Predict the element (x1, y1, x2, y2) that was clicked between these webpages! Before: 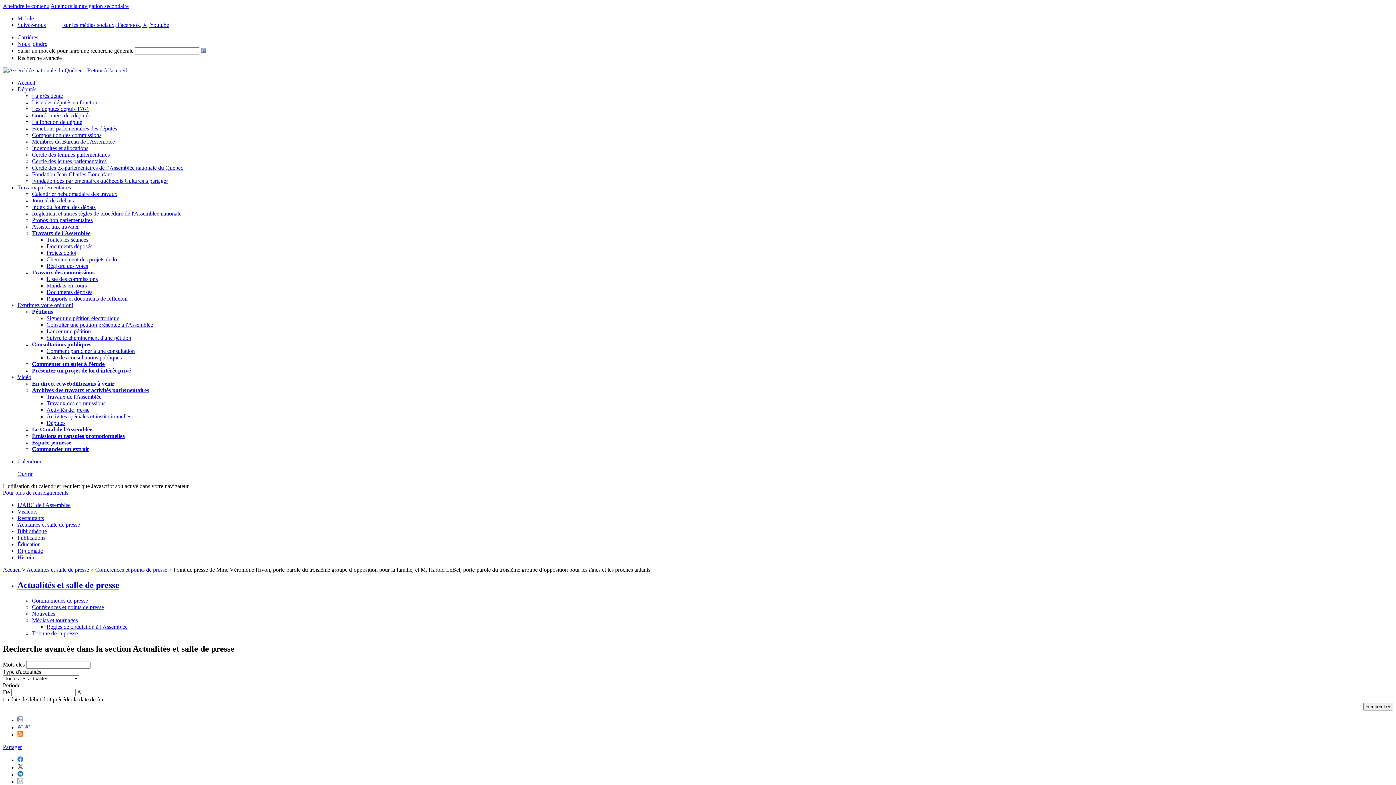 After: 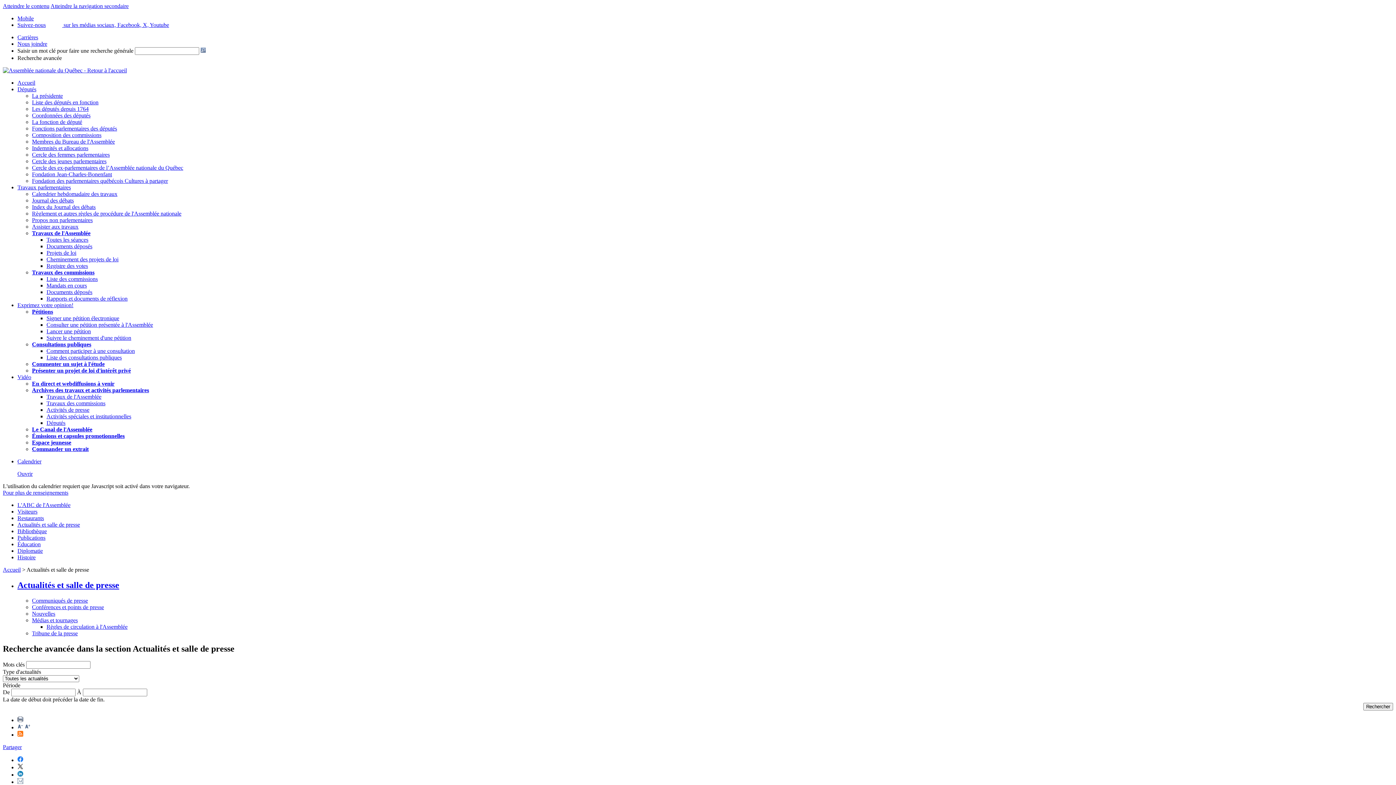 Action: label: Actualités et salle de presse bbox: (26, 566, 89, 573)